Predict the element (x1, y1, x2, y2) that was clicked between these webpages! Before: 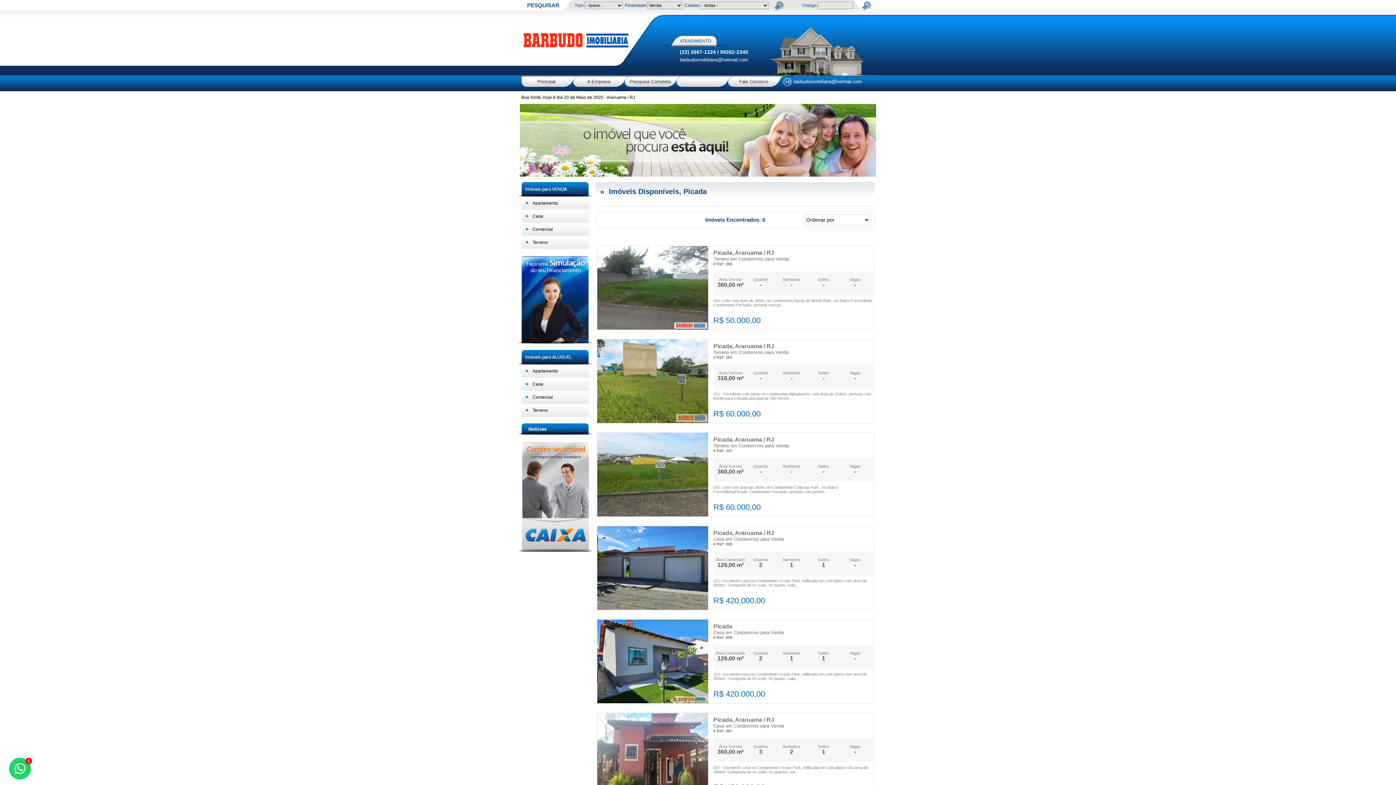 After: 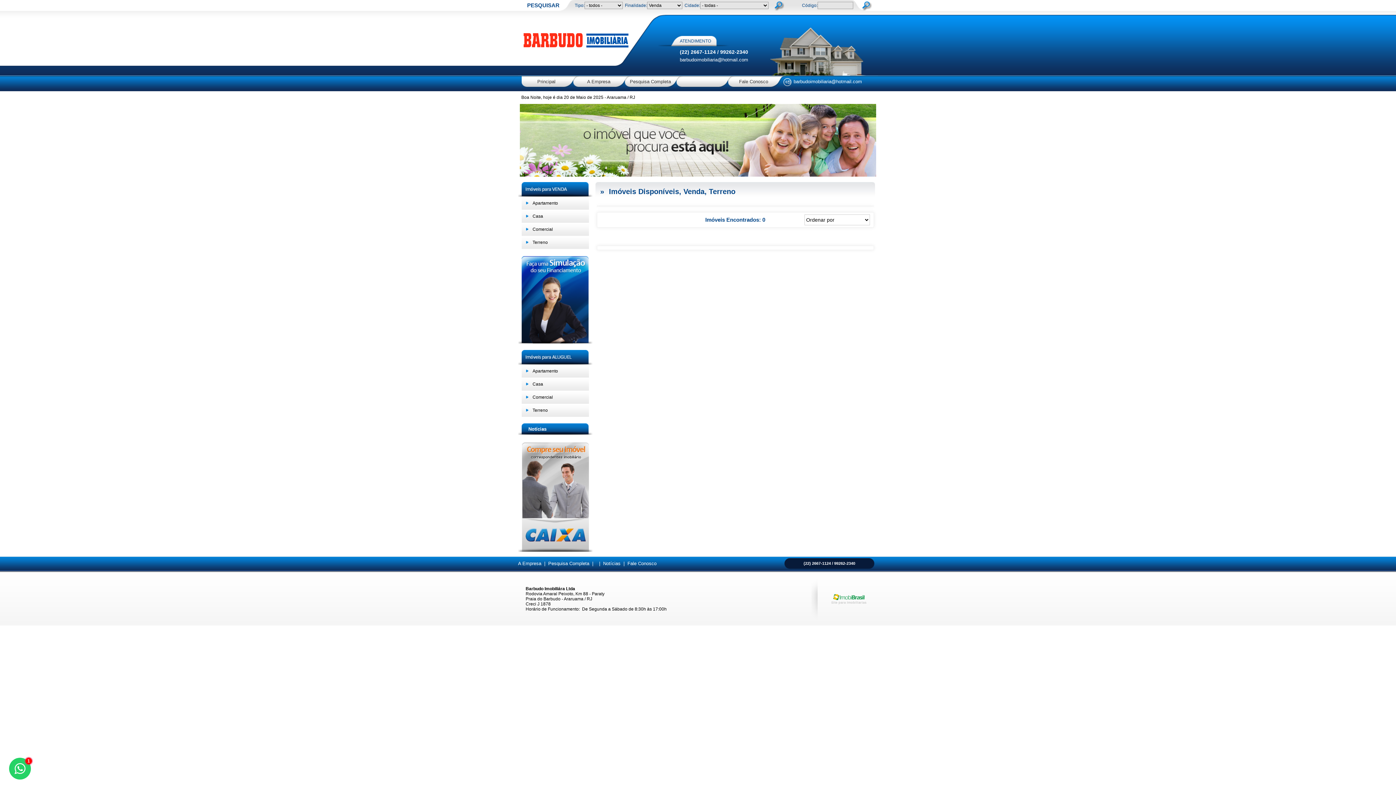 Action: bbox: (526, 241, 528, 246)